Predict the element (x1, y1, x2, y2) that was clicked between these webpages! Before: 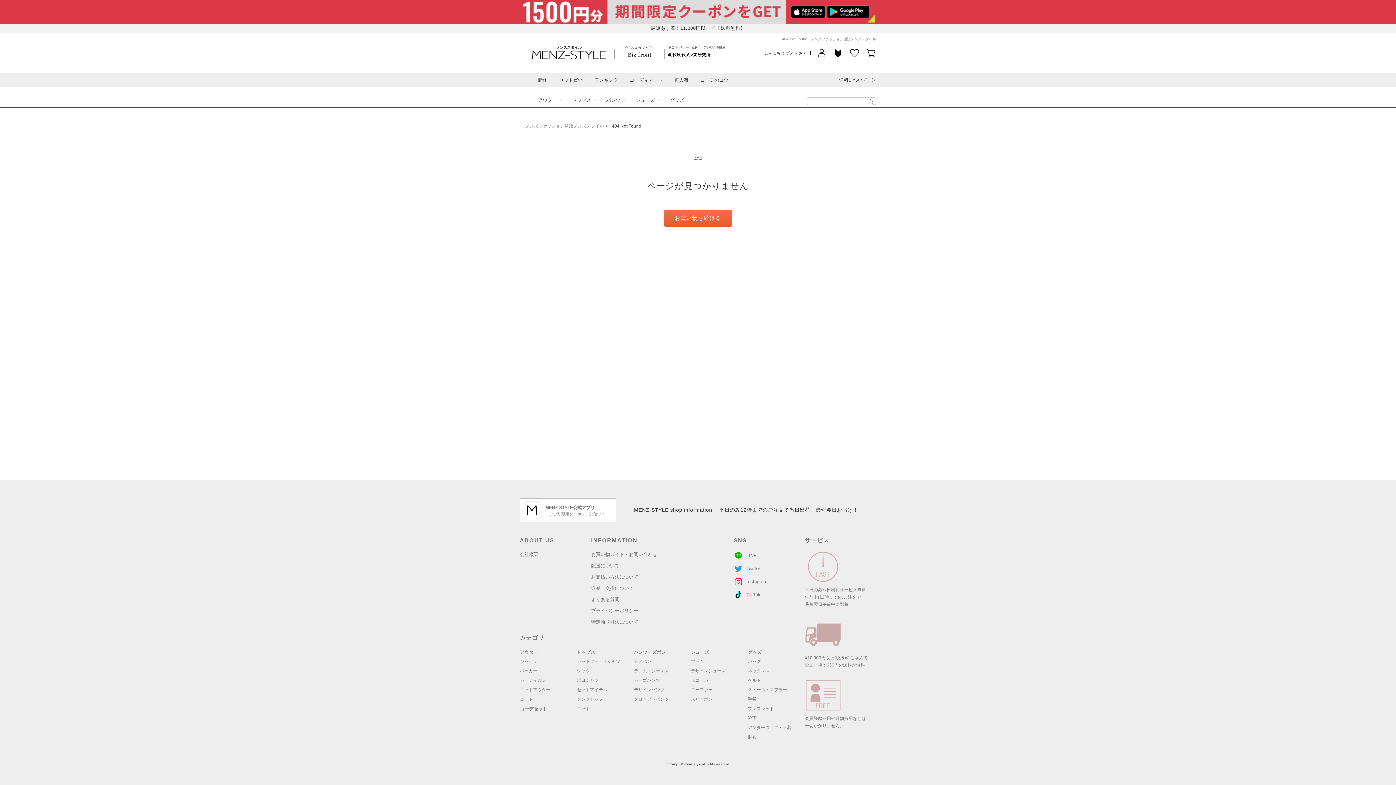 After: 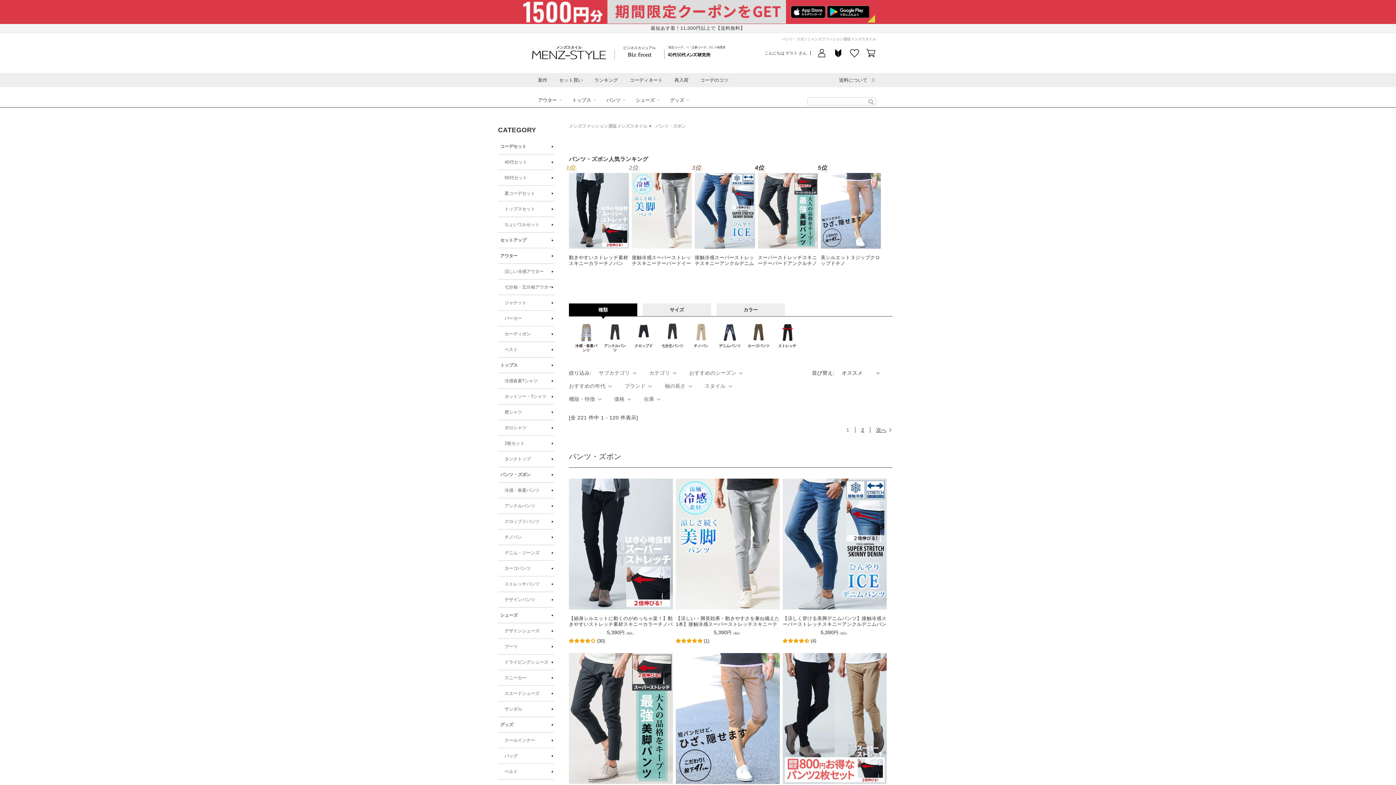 Action: bbox: (634, 650, 666, 658) label: パンツ・ズボン